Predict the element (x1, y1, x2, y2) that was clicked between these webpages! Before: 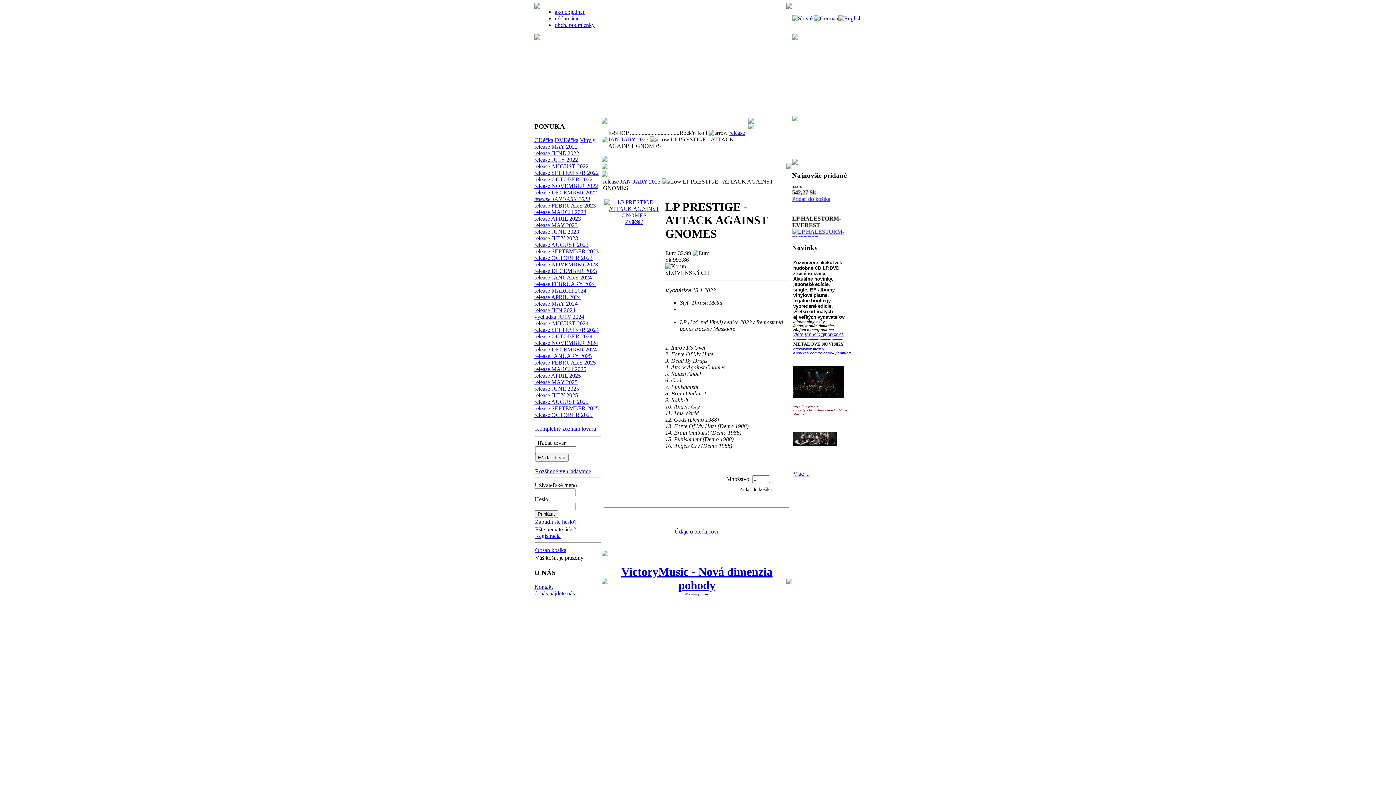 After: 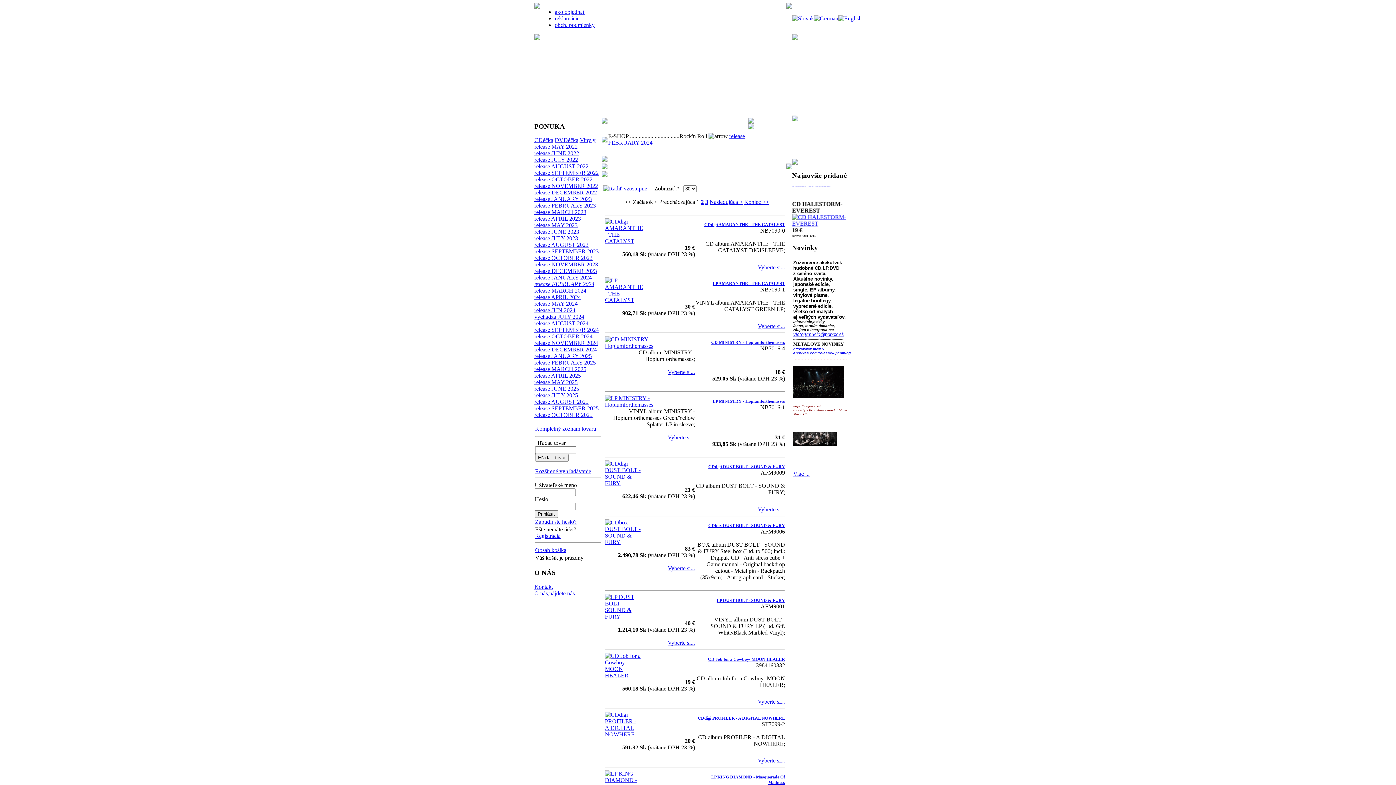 Action: bbox: (534, 281, 601, 287) label: release FEBRUARY 2024